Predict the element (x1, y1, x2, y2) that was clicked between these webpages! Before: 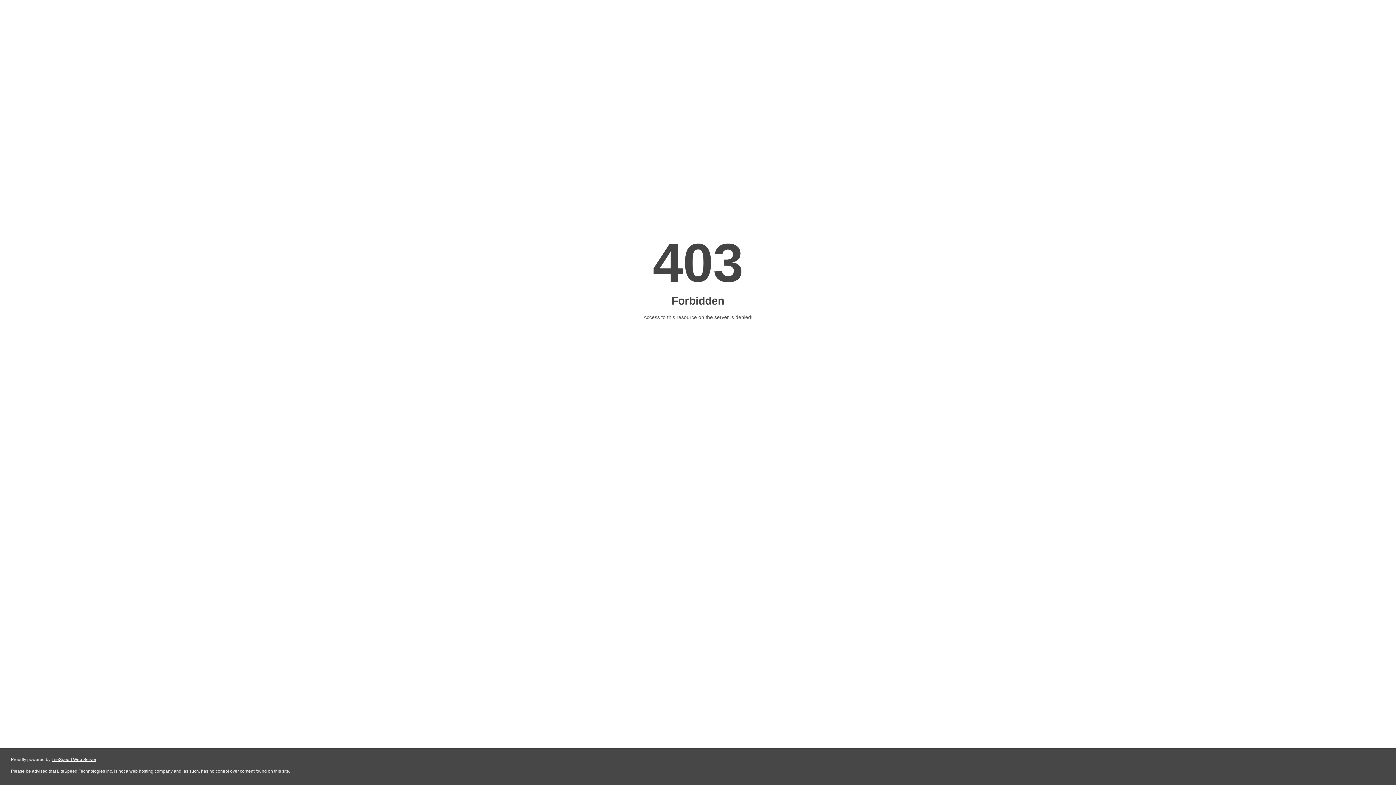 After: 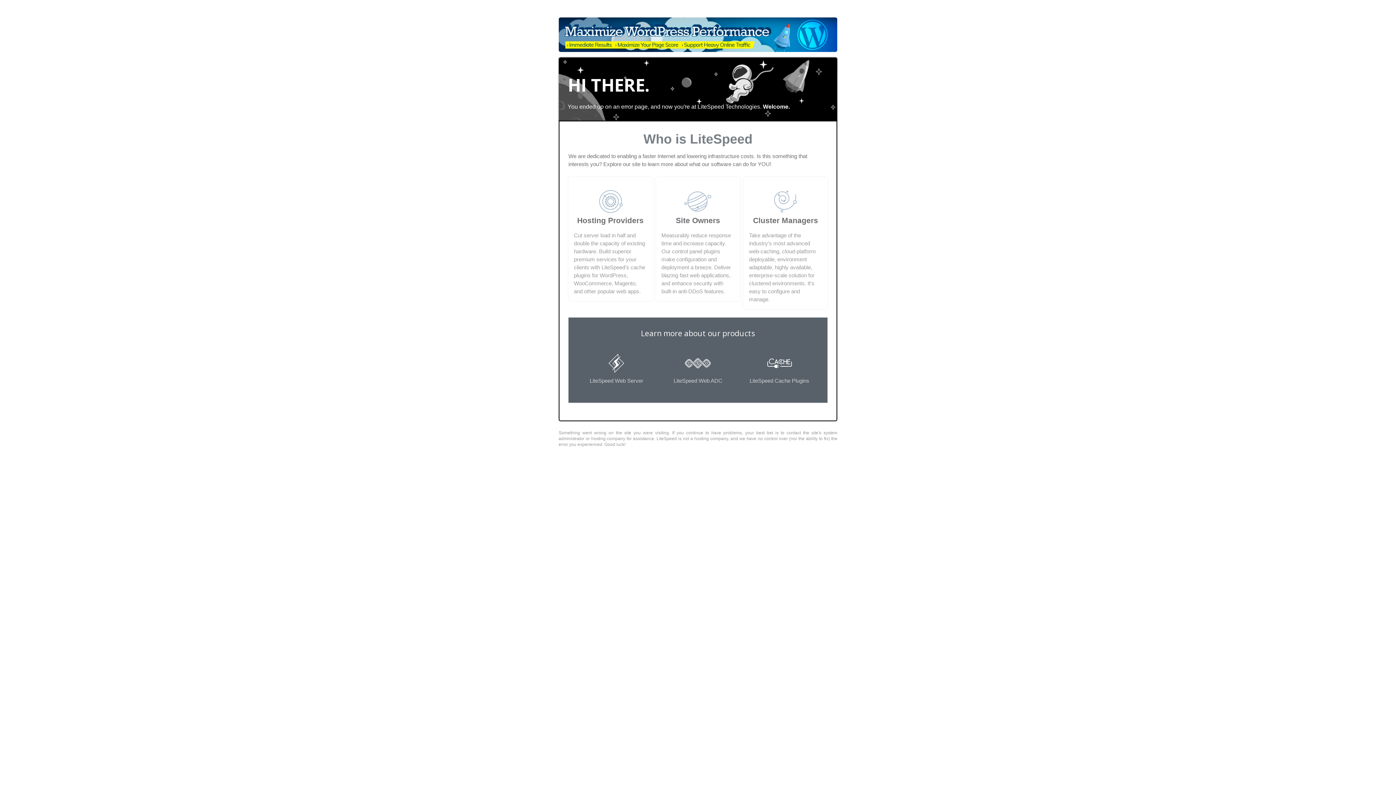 Action: bbox: (51, 757, 96, 762) label: LiteSpeed Web Server